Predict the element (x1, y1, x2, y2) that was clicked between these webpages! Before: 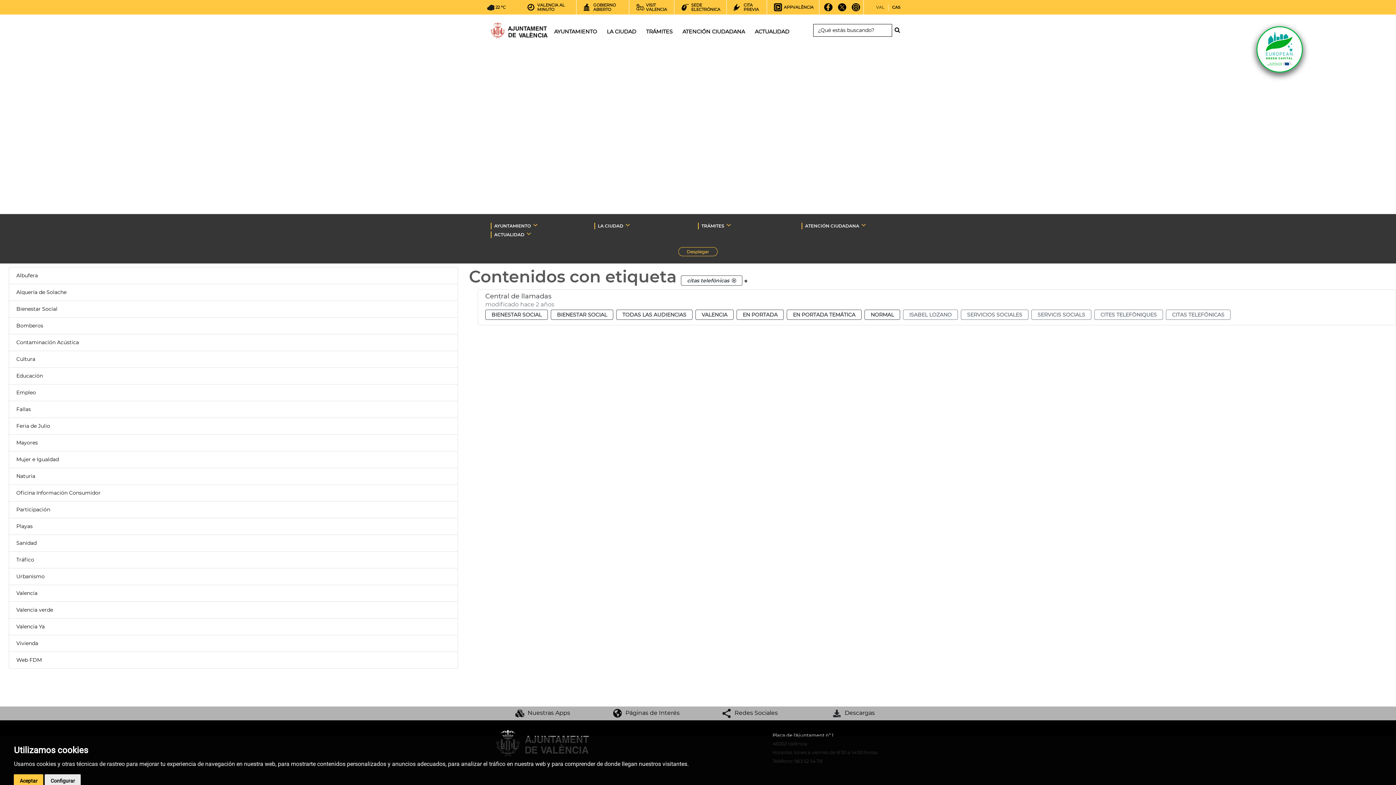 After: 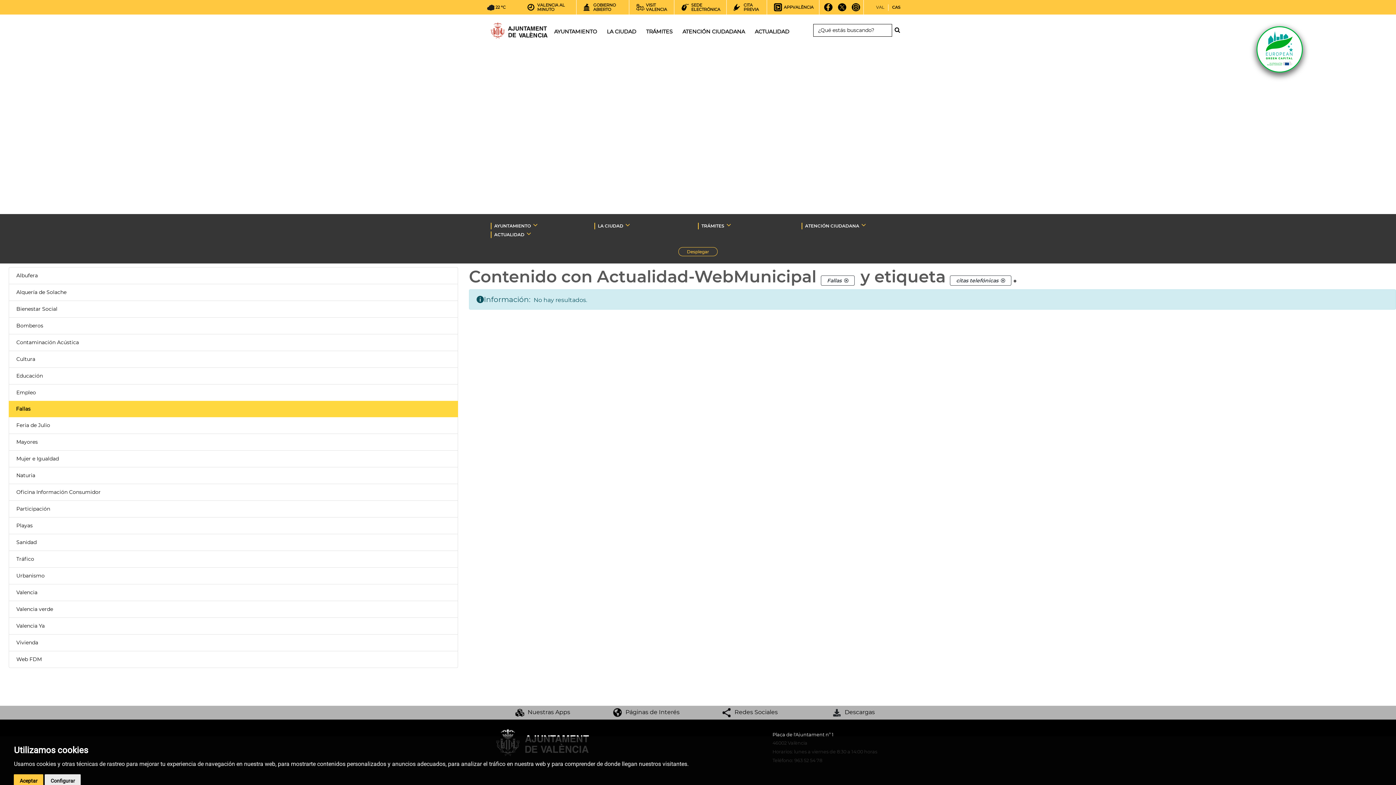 Action: bbox: (16, 405, 450, 413) label: Fallas